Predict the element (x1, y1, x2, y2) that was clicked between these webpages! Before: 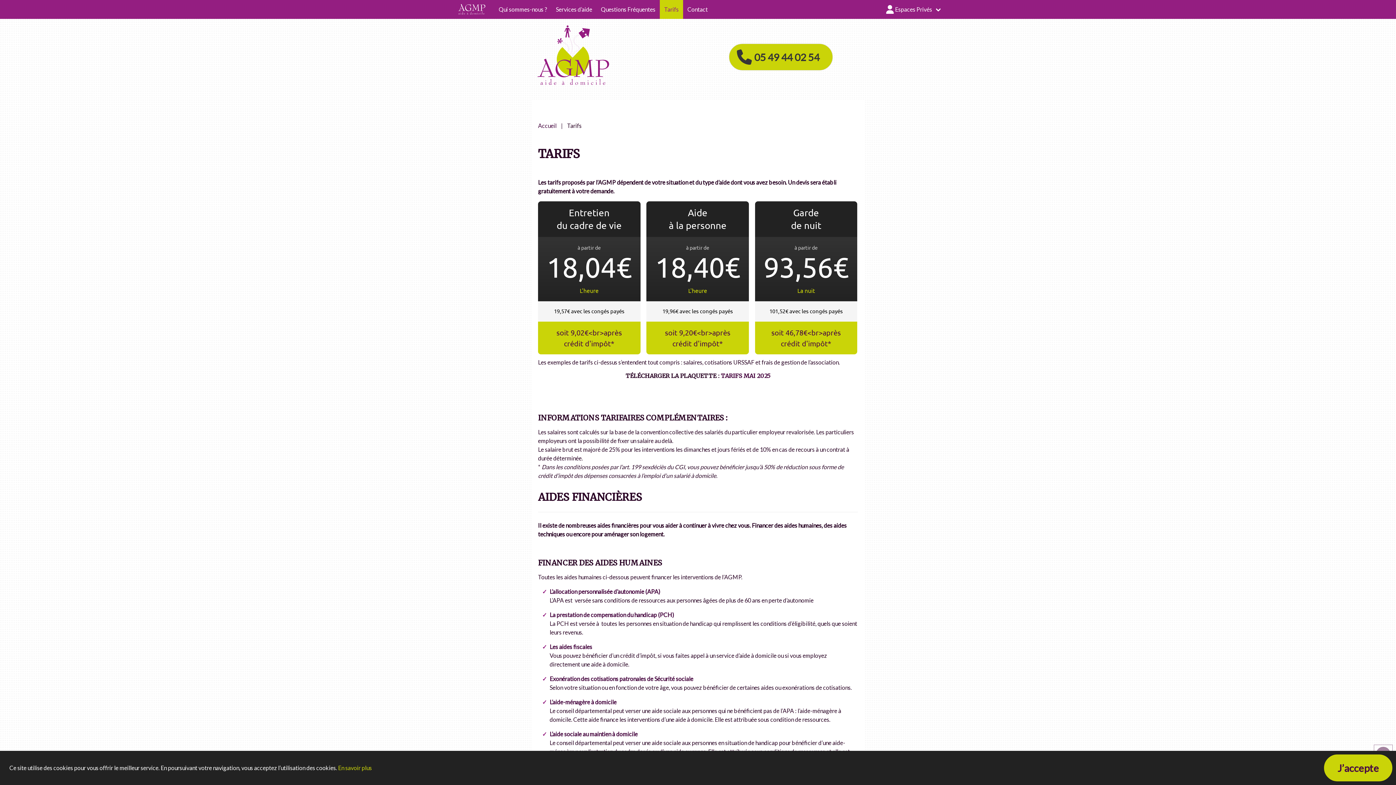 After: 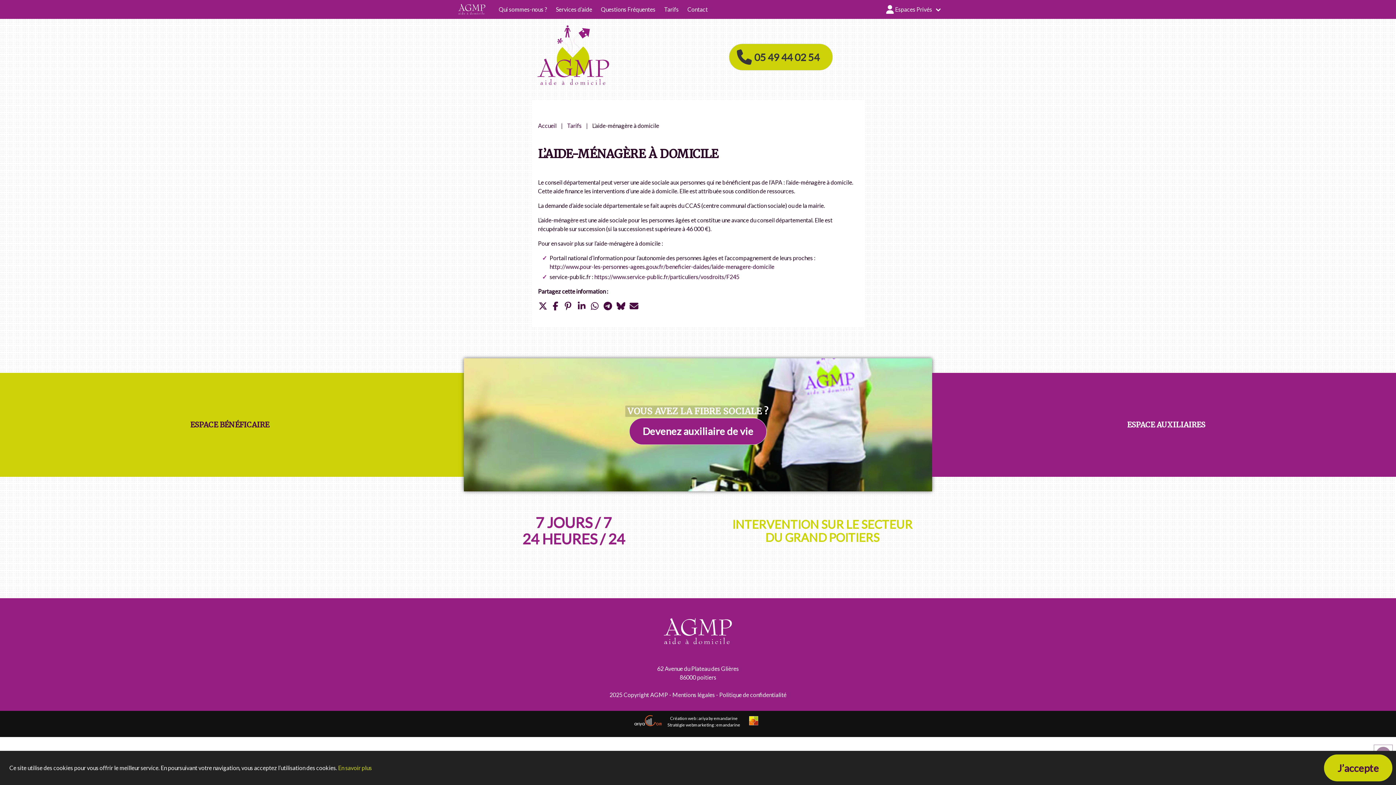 Action: bbox: (549, 698, 616, 705) label: L’aide-ménagère à domicile
